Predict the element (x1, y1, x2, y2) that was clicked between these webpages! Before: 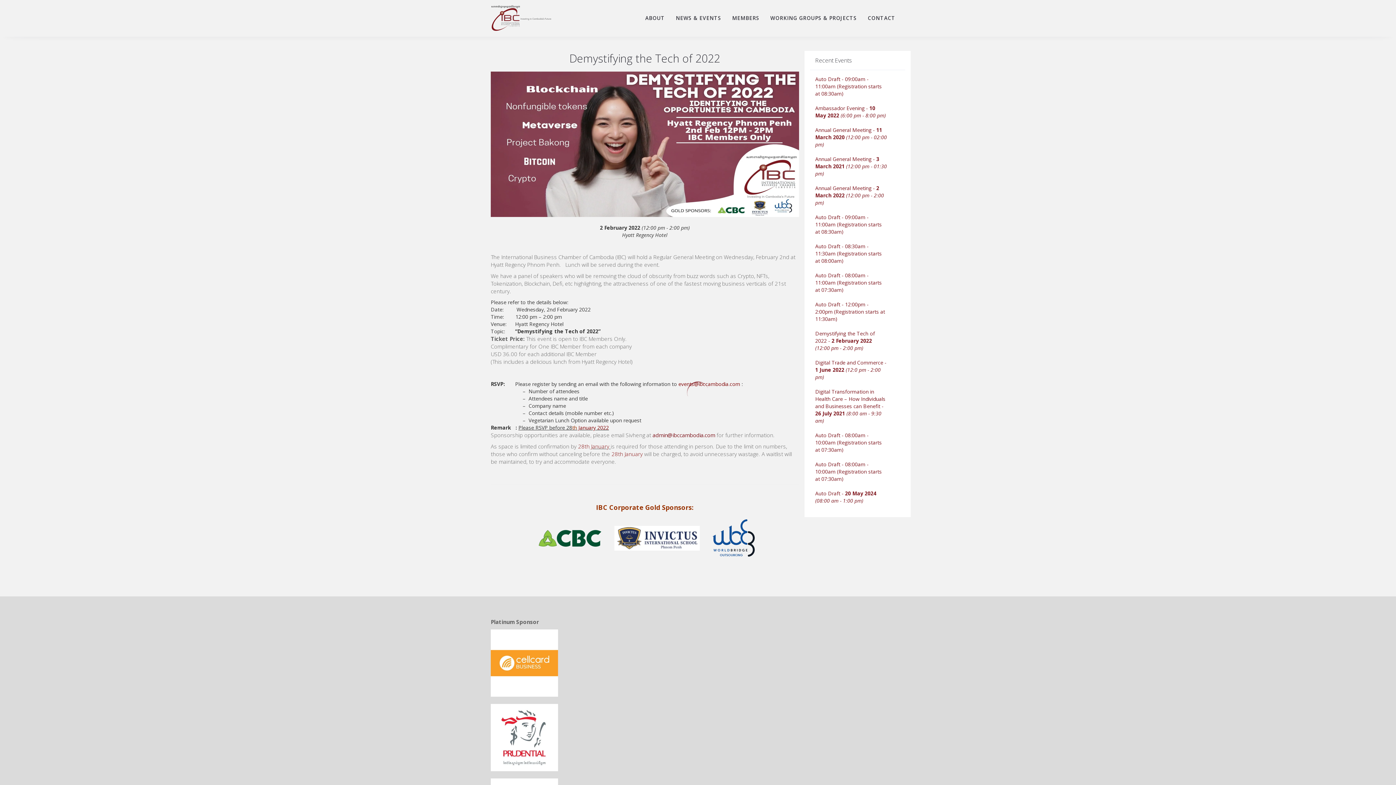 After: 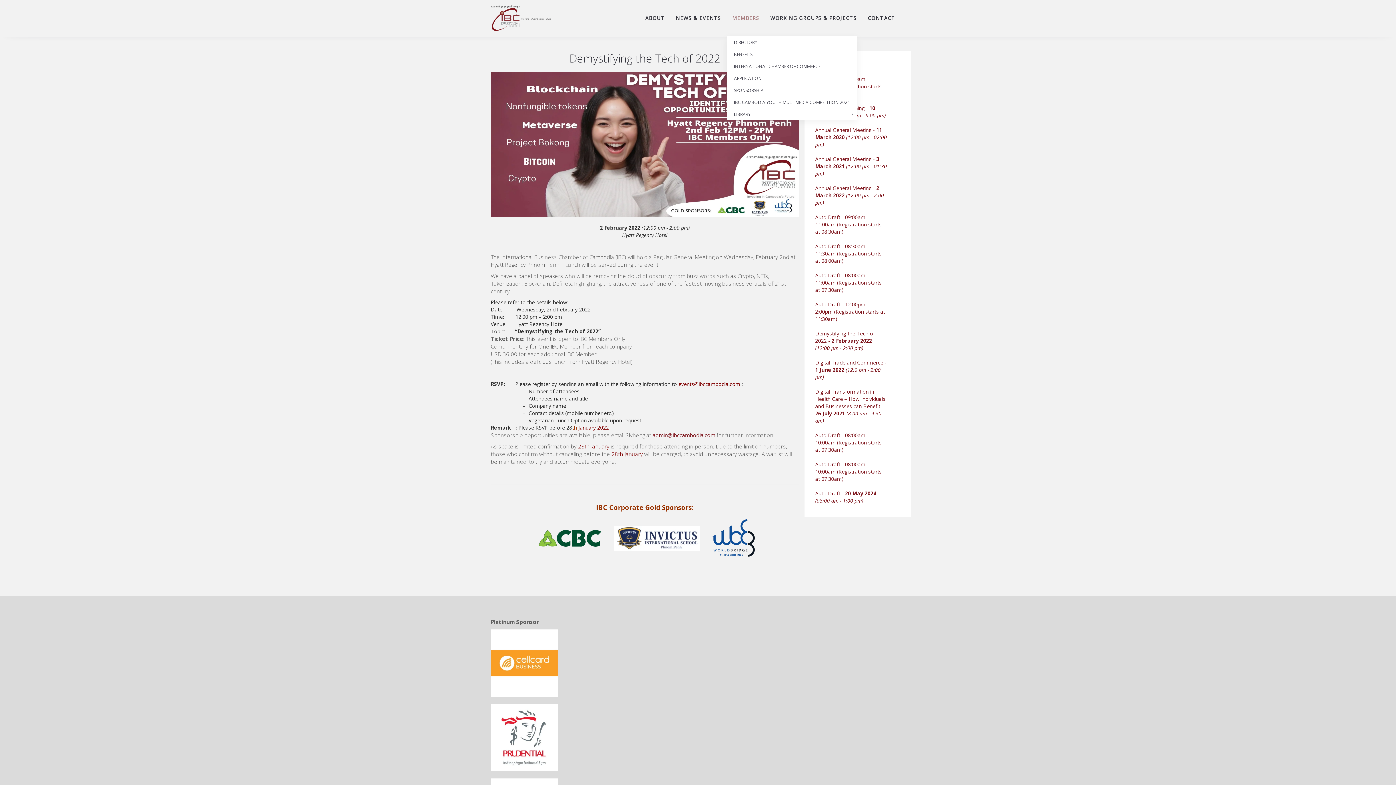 Action: bbox: (726, 0, 765, 36) label: MEMBERS